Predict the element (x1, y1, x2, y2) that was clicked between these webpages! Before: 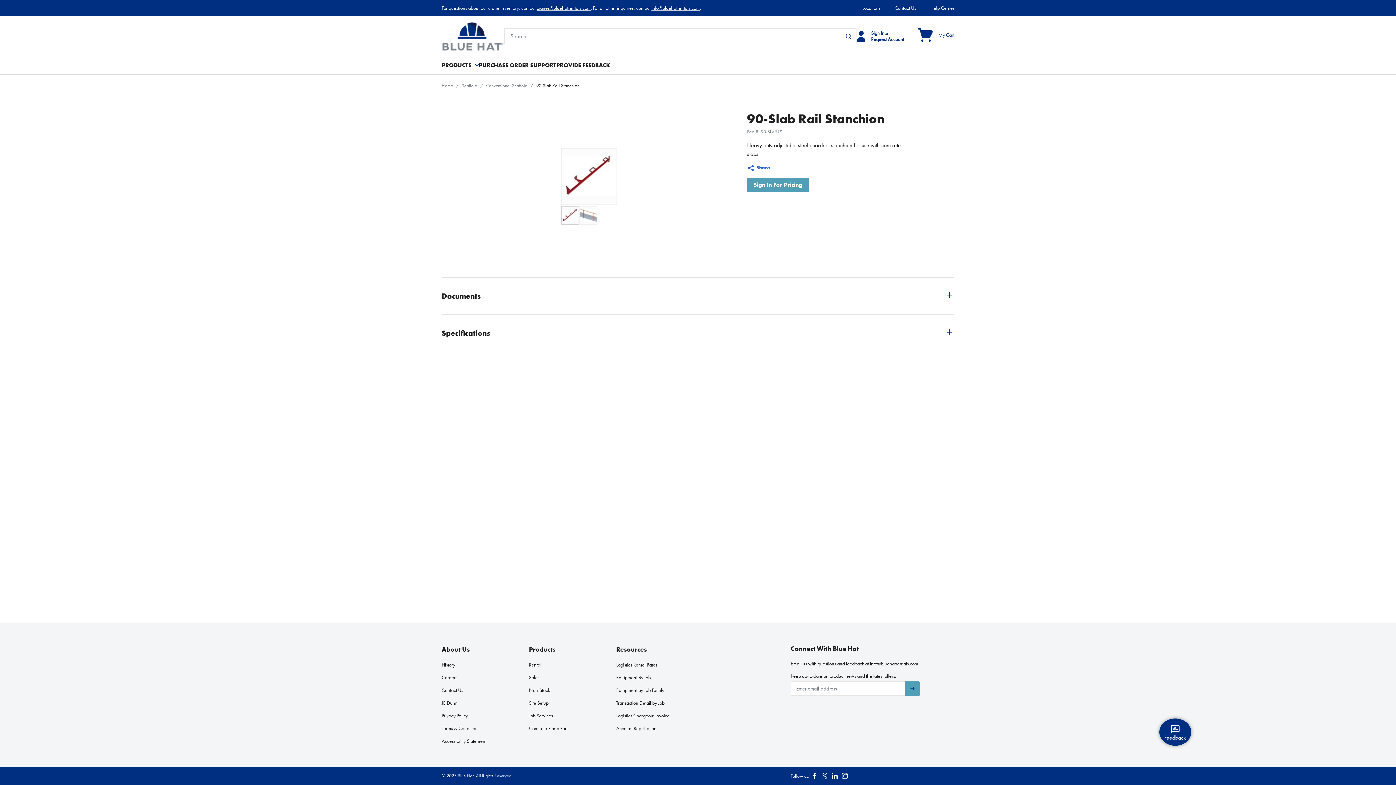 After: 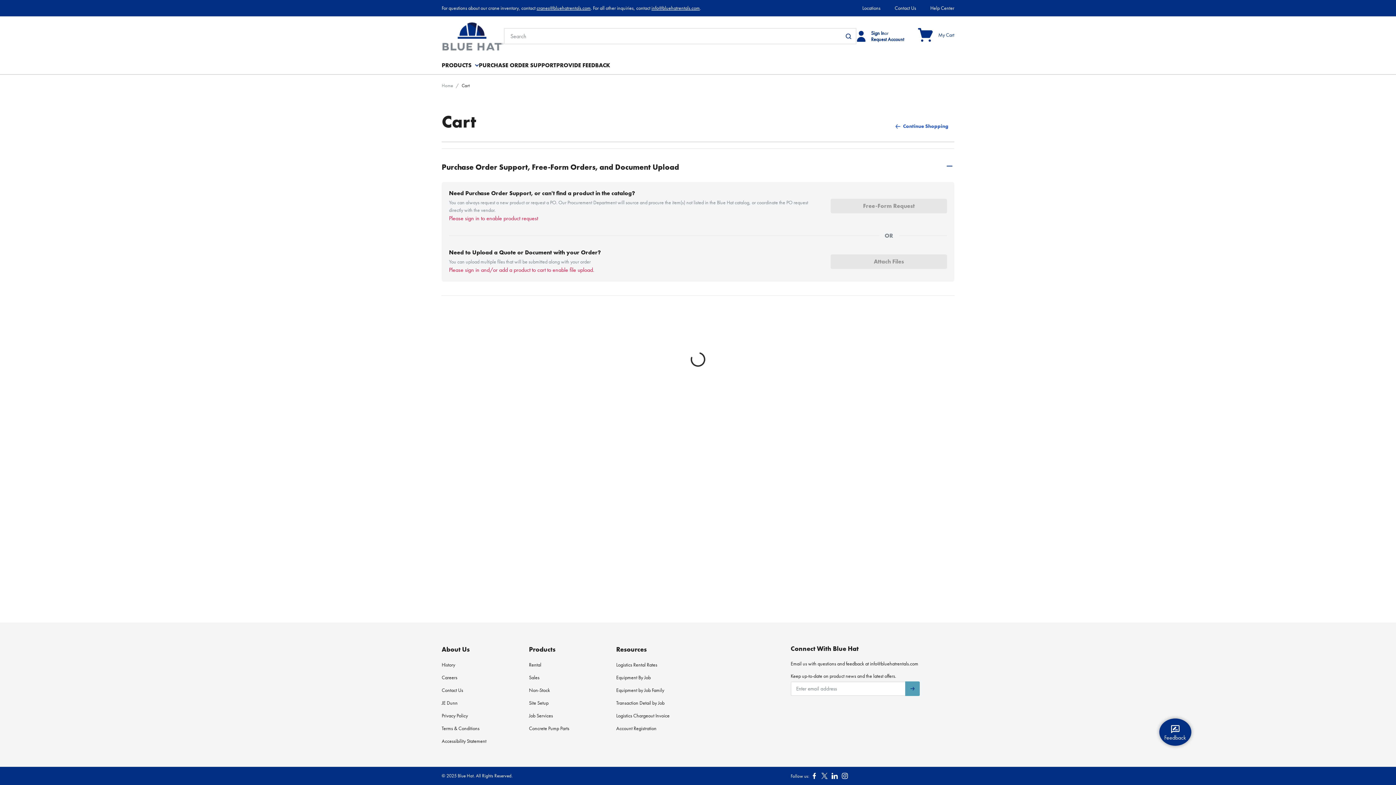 Action: label: PURCHASE ORDER SUPPORT bbox: (479, 56, 556, 74)